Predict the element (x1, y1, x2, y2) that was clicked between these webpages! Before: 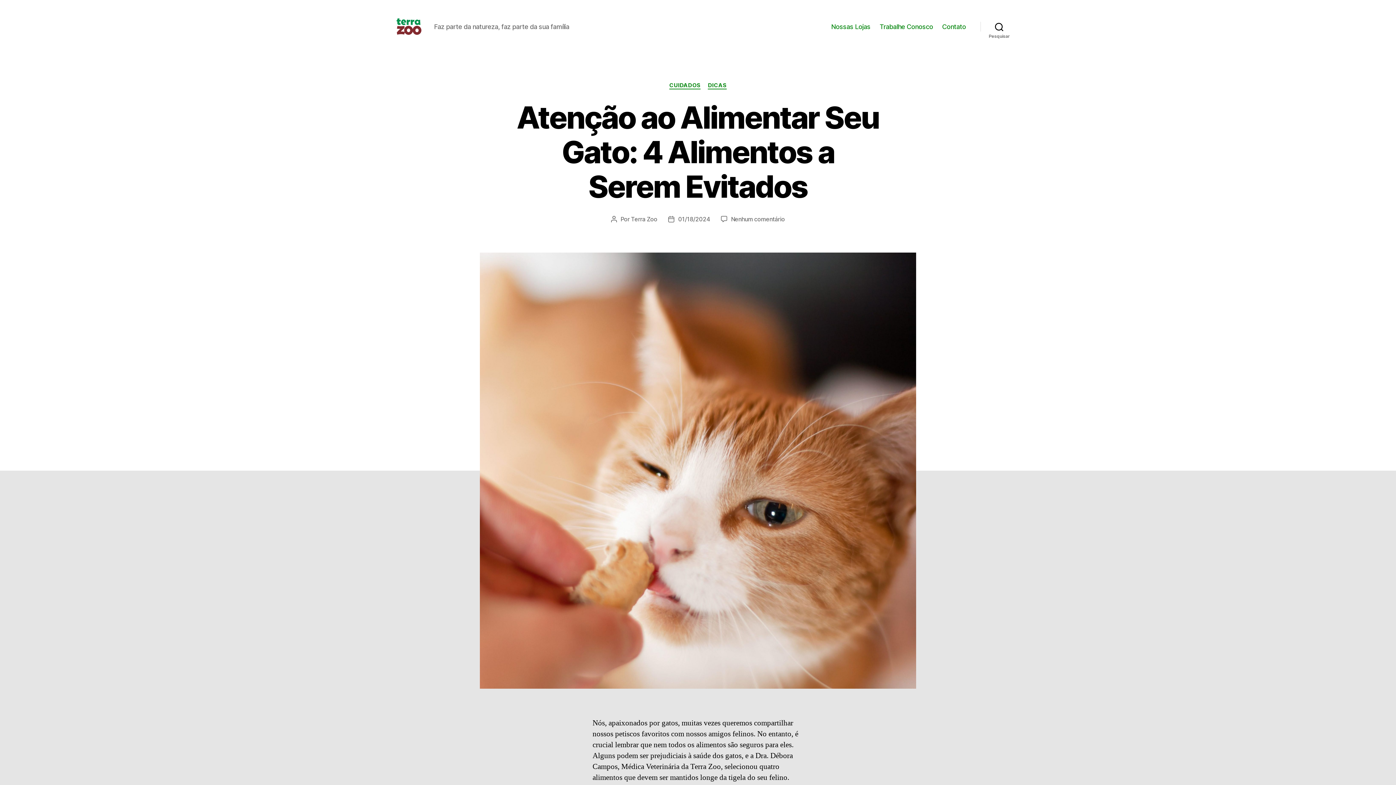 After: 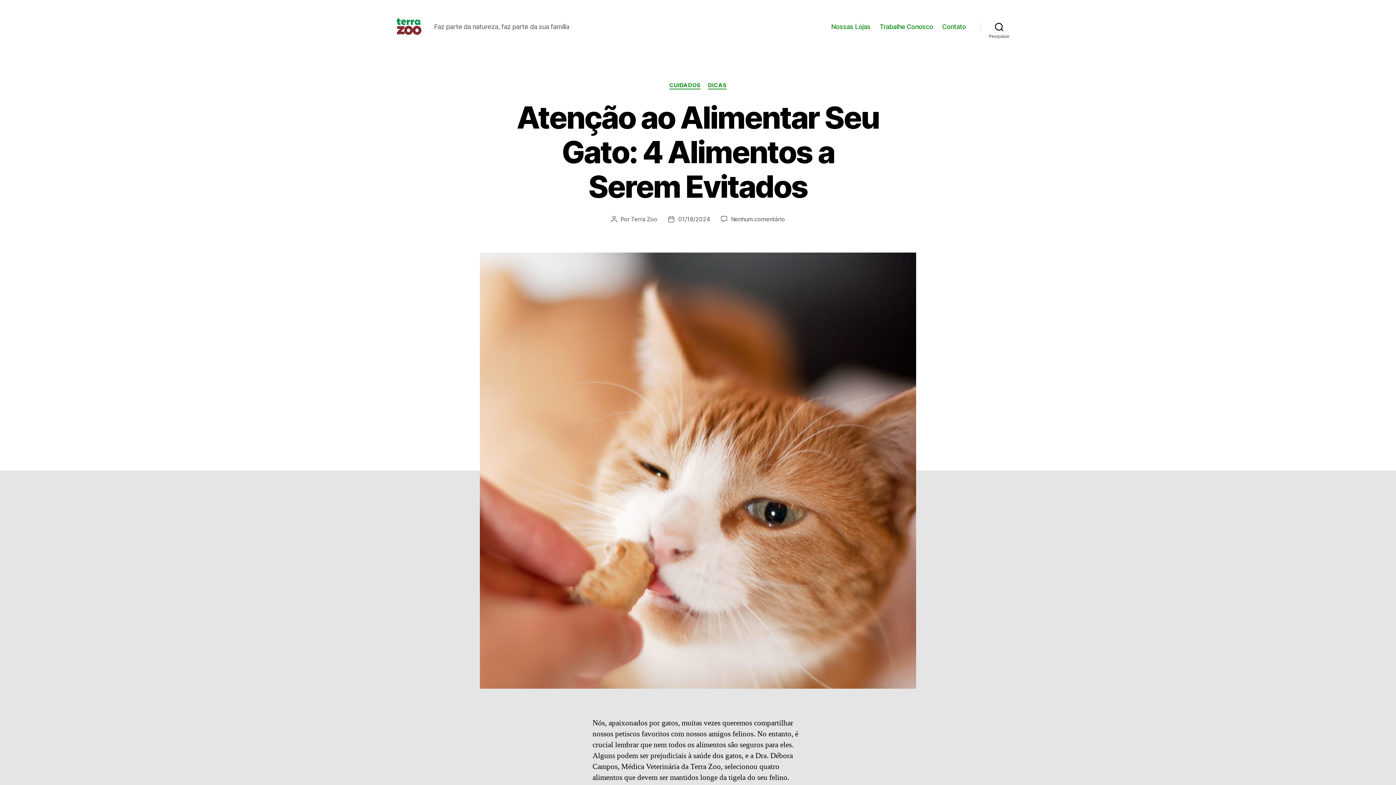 Action: bbox: (678, 215, 710, 222) label: 01/18/2024